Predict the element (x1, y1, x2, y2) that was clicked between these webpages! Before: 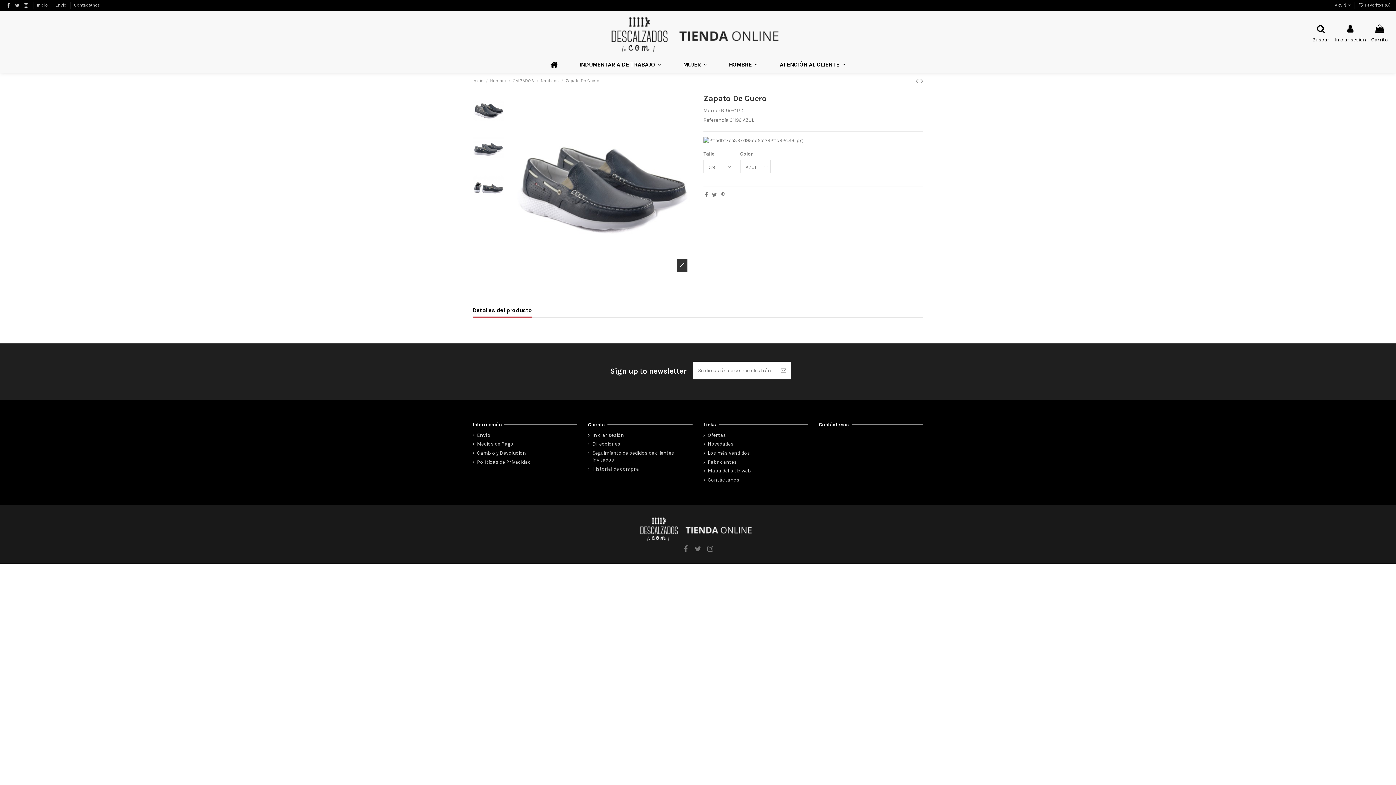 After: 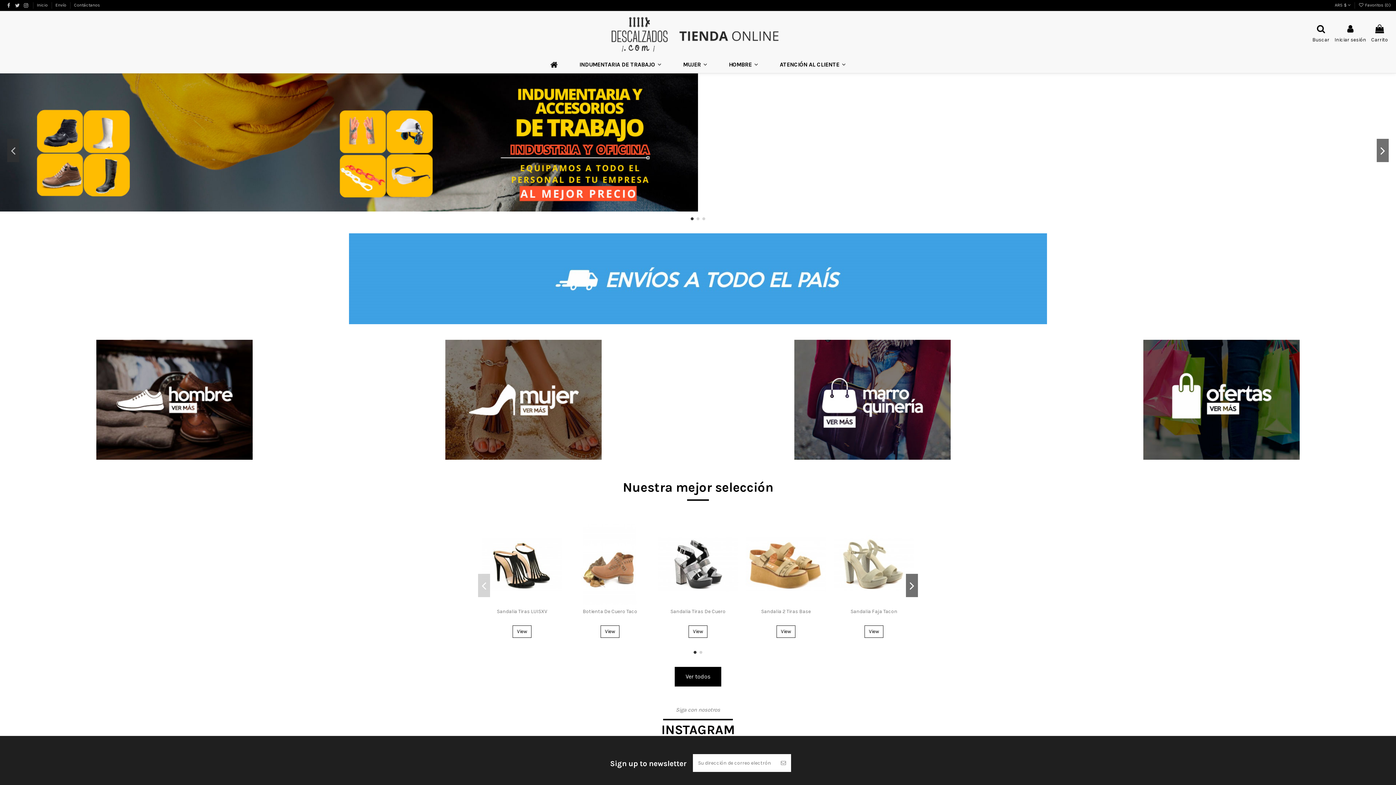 Action: label: Inicio  bbox: (36, 2, 48, 7)